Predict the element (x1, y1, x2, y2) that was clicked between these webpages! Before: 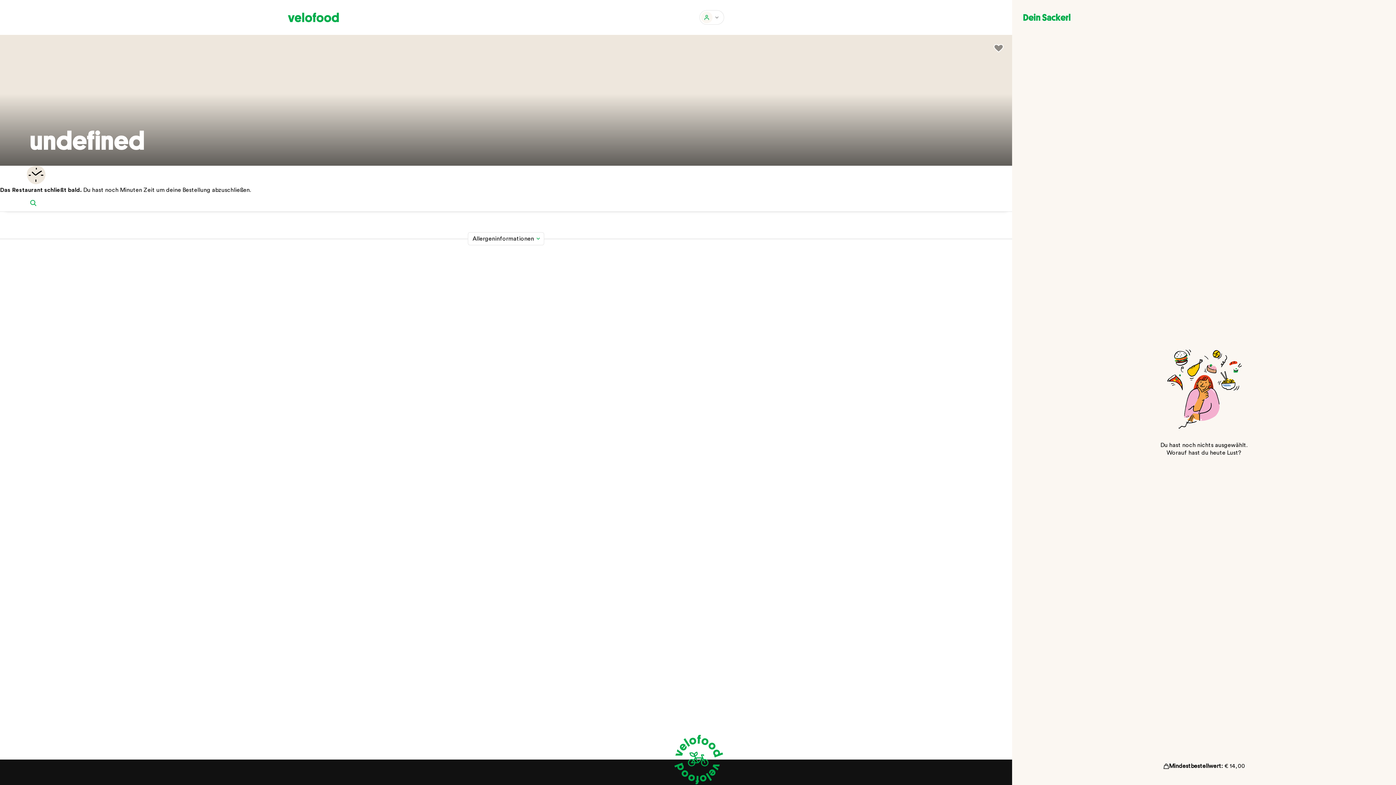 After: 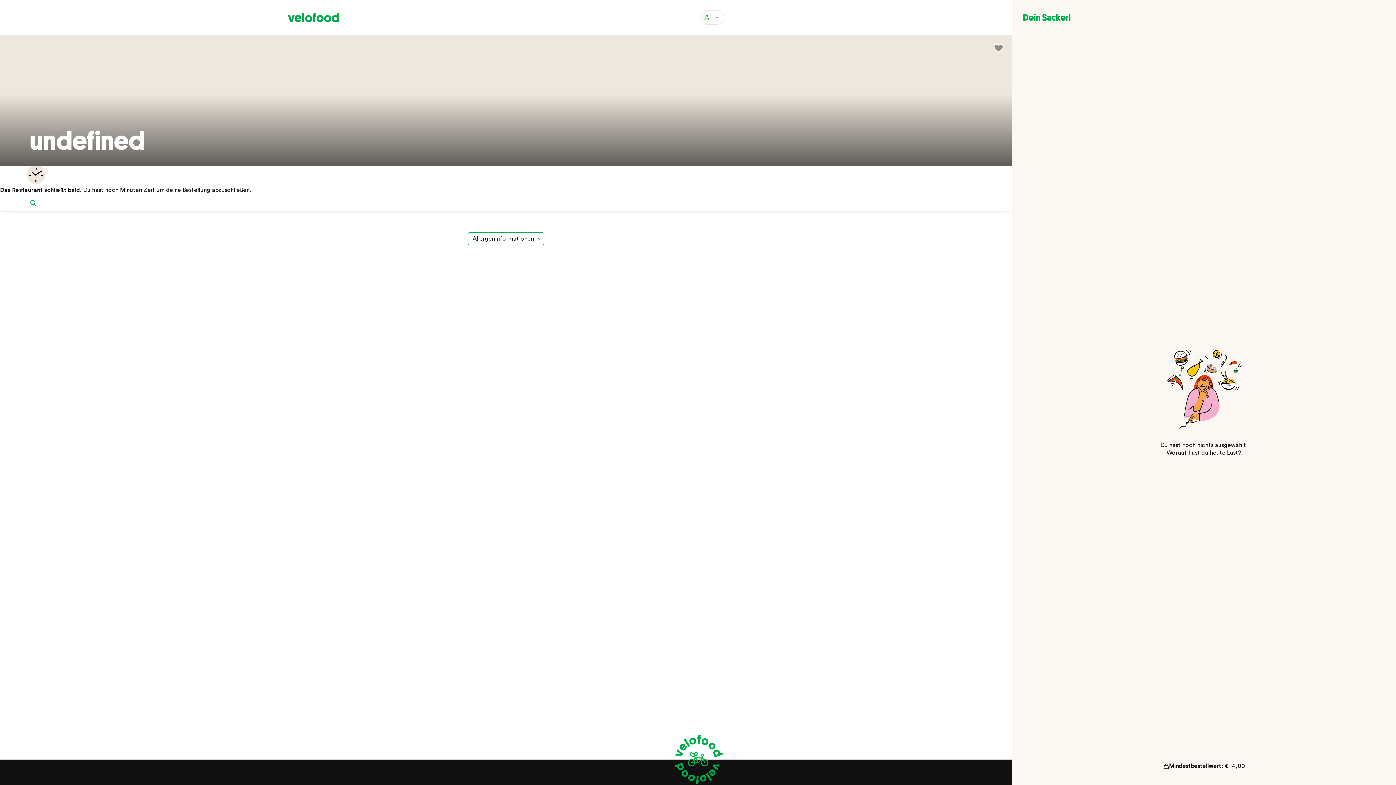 Action: label: Allergeninformationen bbox: (468, 232, 544, 245)